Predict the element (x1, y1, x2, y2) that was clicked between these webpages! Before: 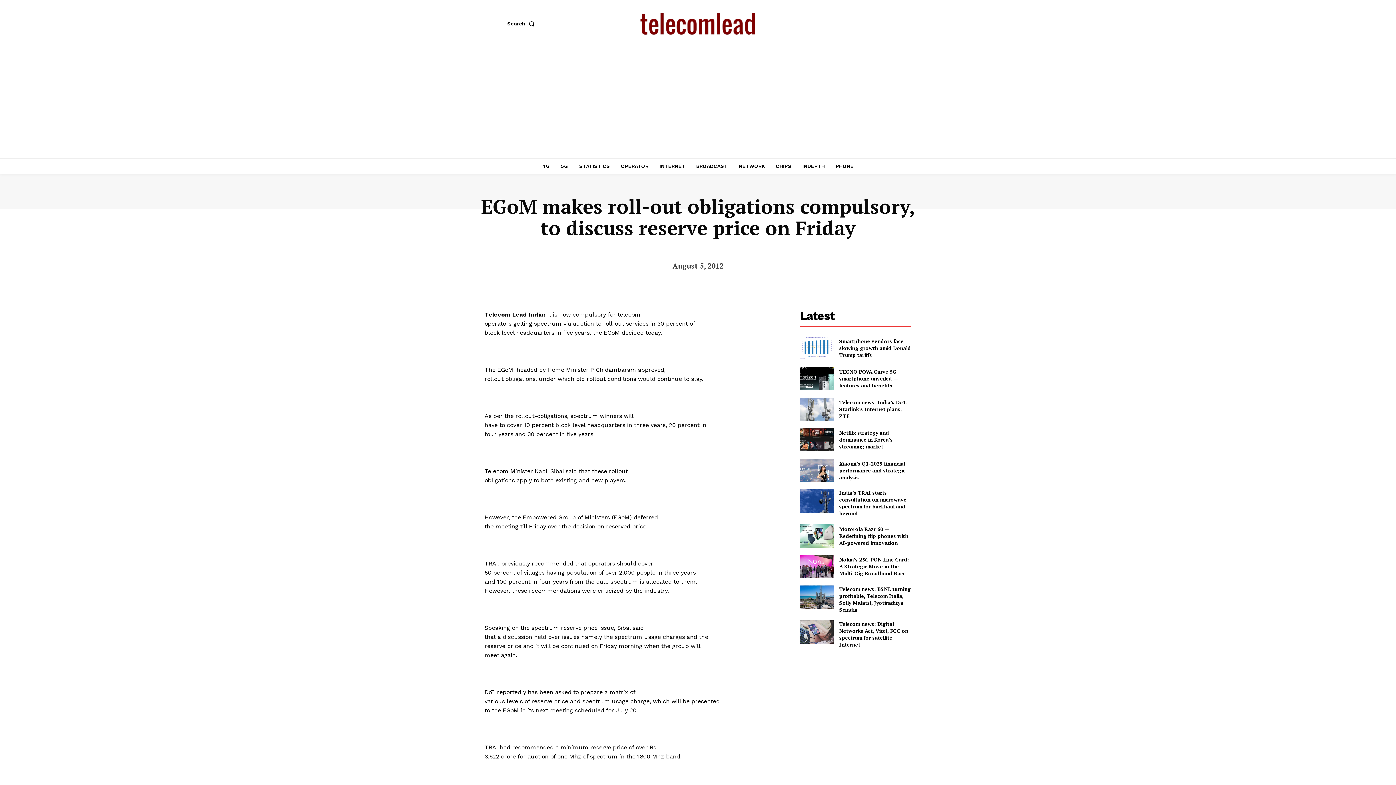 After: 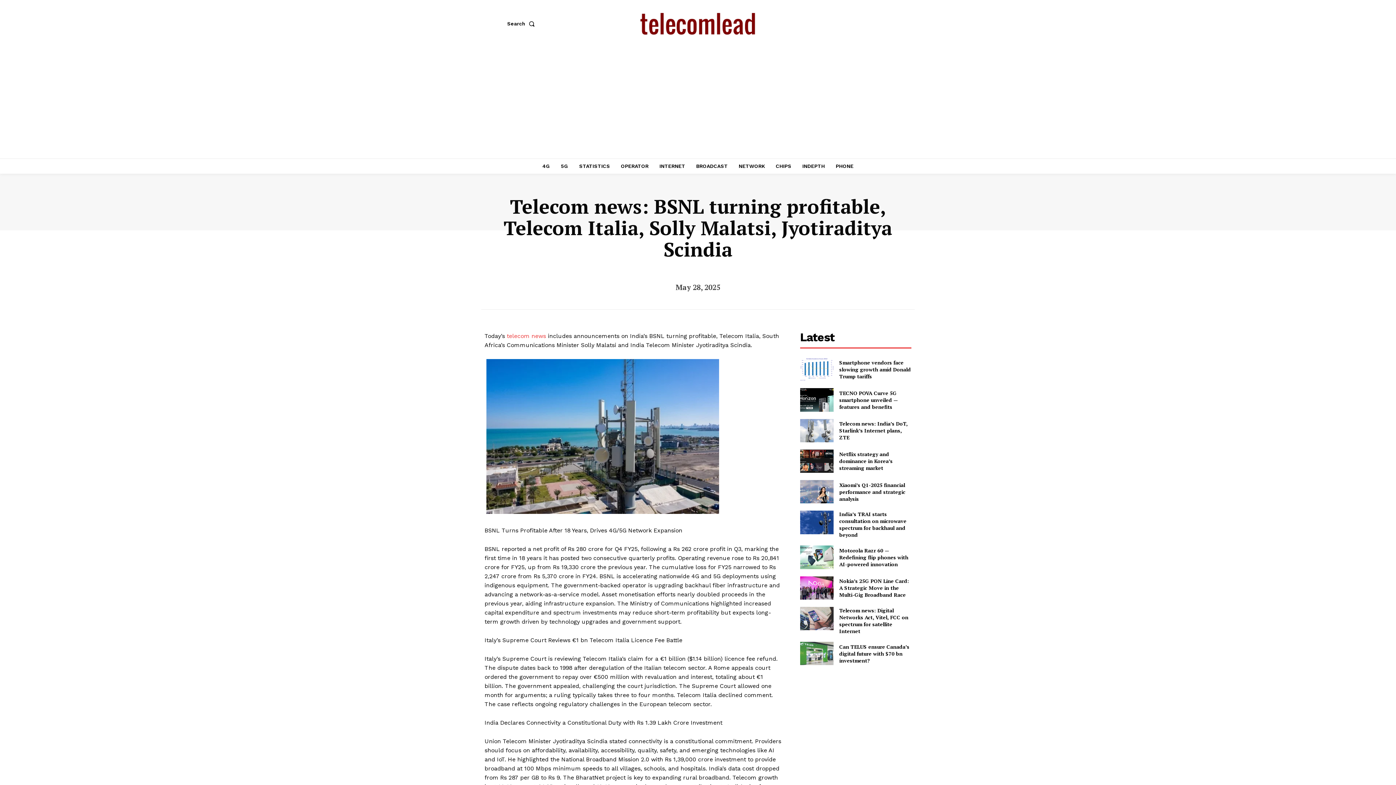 Action: bbox: (800, 585, 833, 609)